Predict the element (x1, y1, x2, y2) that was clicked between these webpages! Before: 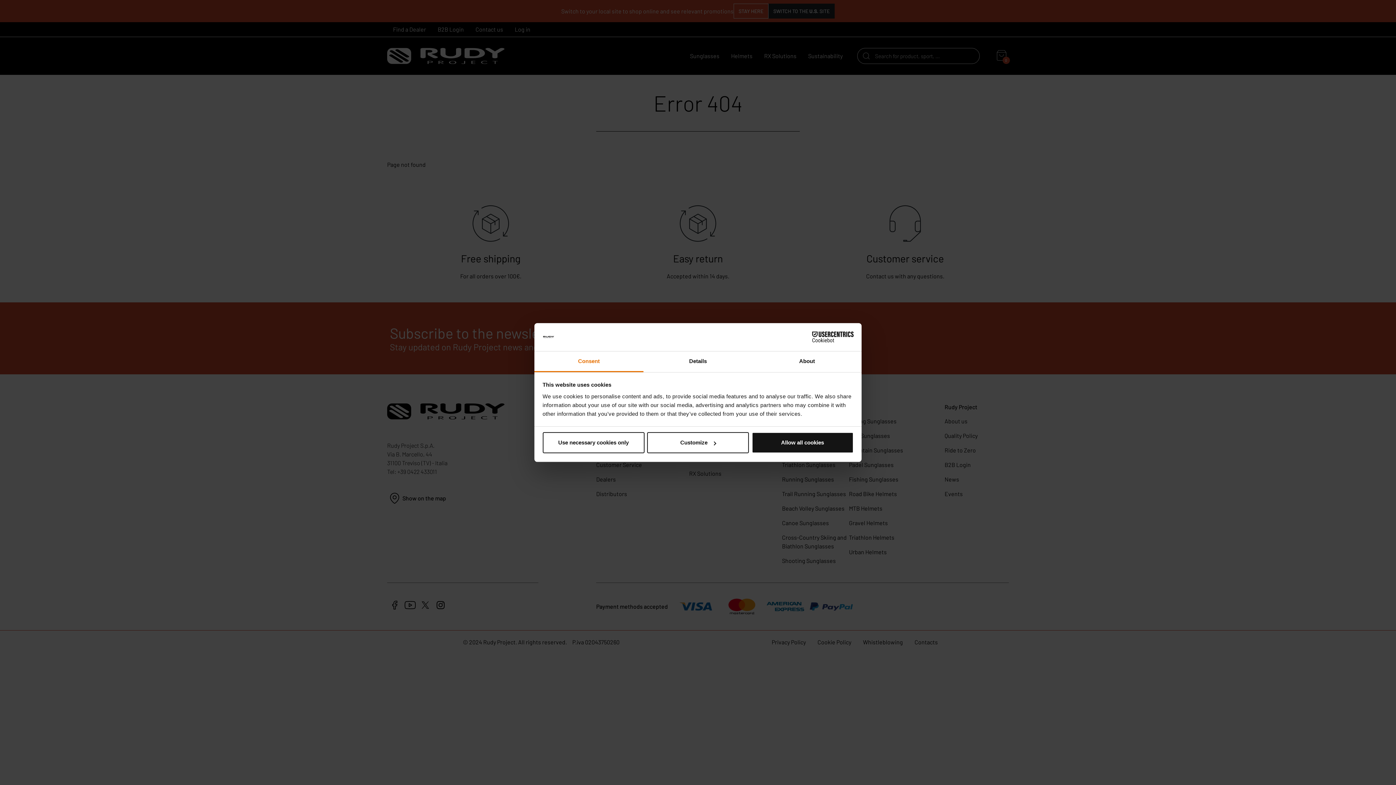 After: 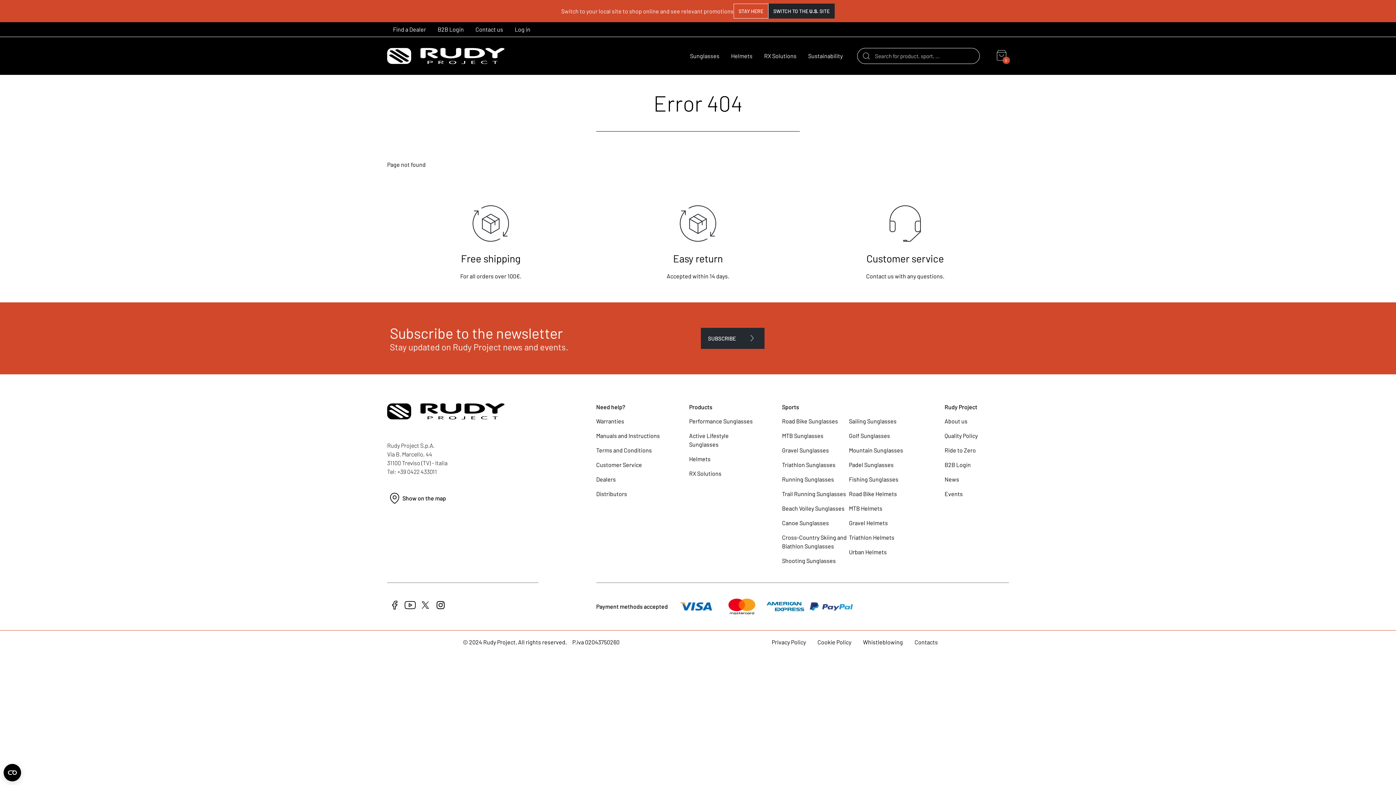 Action: label: Use necessary cookies only bbox: (542, 432, 644, 453)